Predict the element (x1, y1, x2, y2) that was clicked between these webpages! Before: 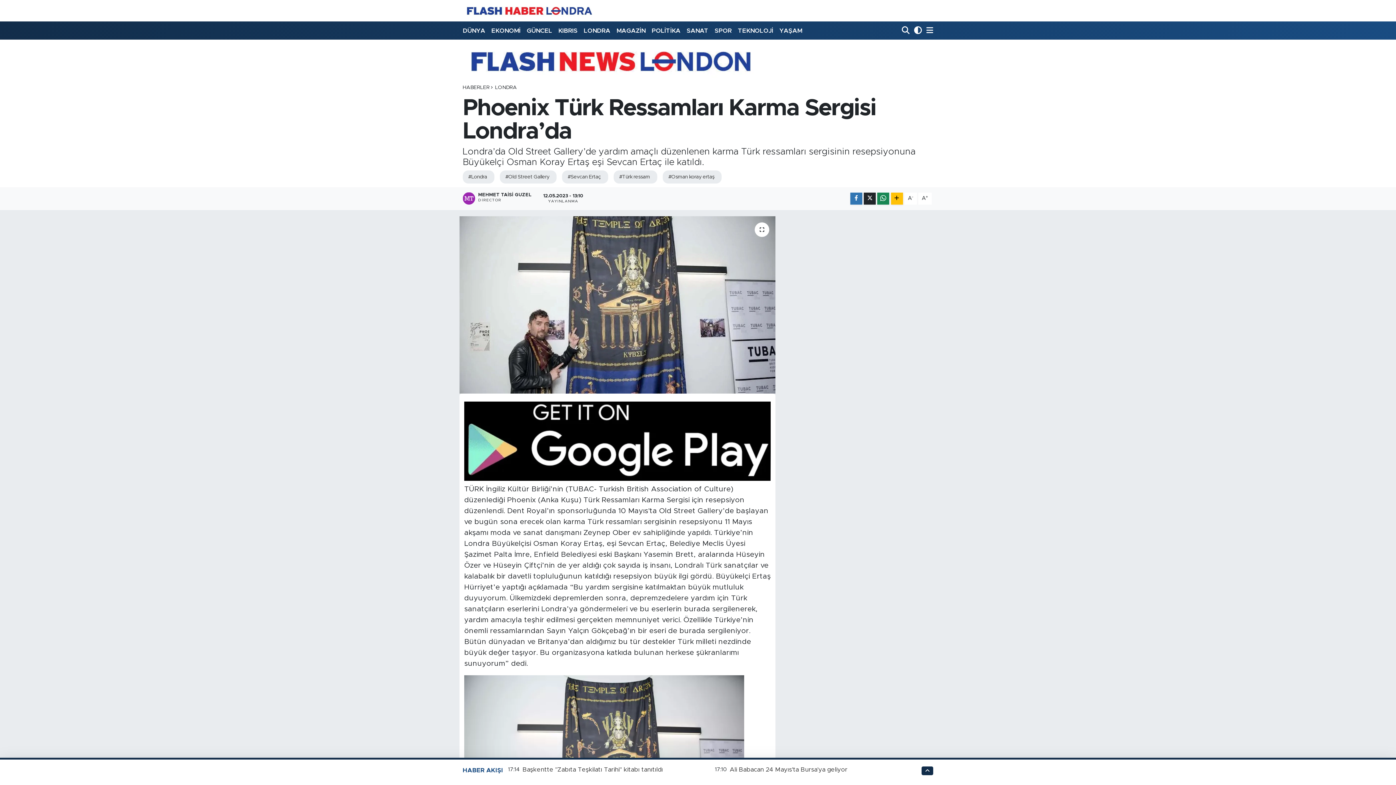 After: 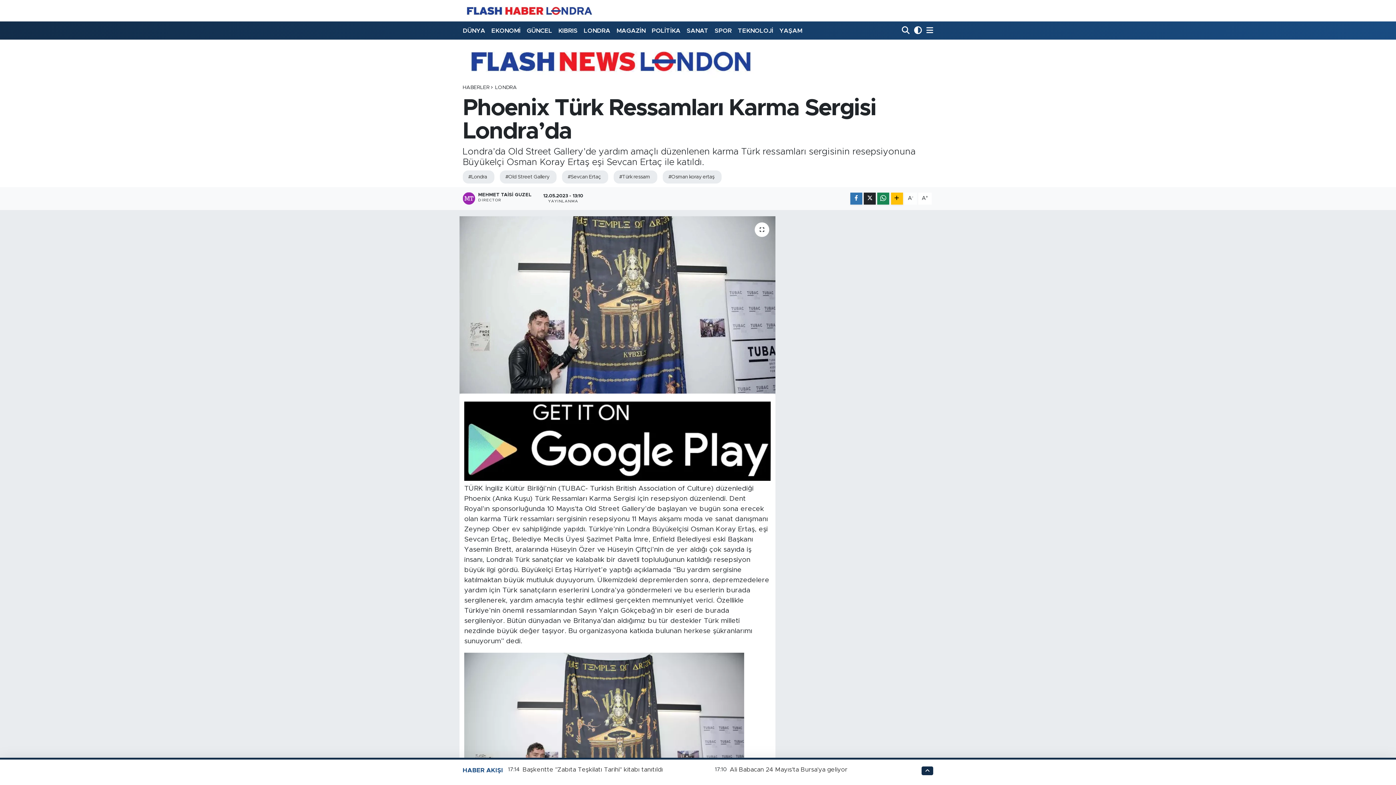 Action: label: A- bbox: (904, 192, 917, 204)